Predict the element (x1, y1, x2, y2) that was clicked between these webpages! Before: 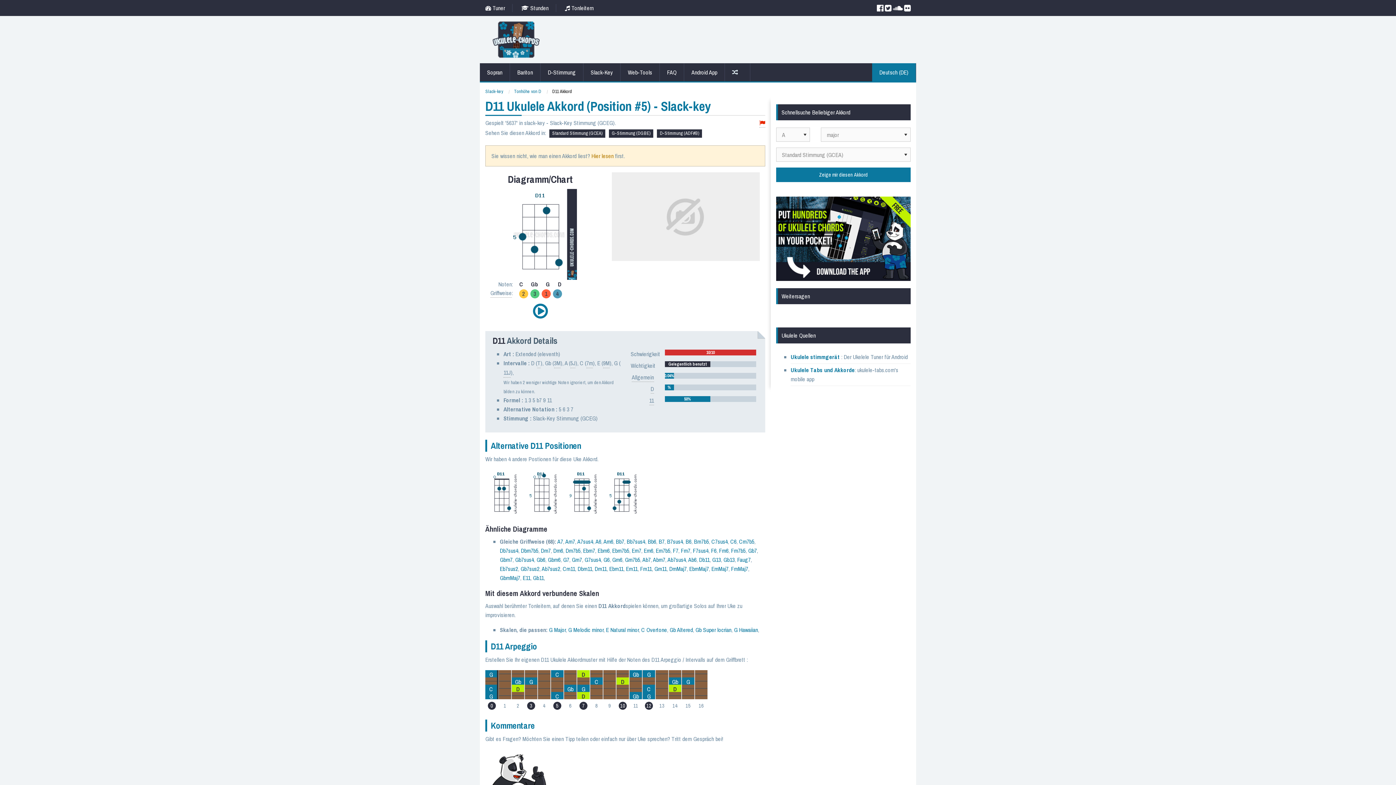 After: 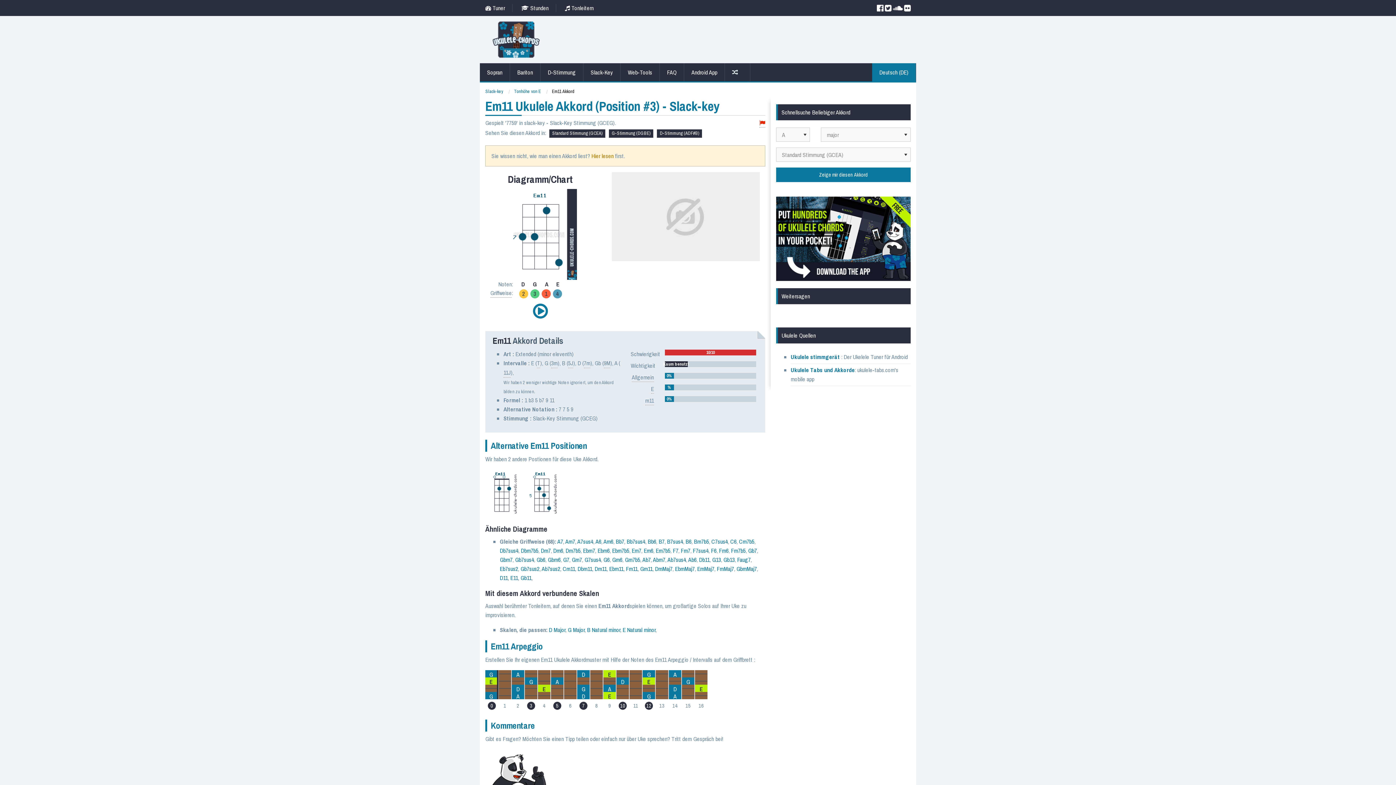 Action: bbox: (626, 564, 637, 572) label: Em11